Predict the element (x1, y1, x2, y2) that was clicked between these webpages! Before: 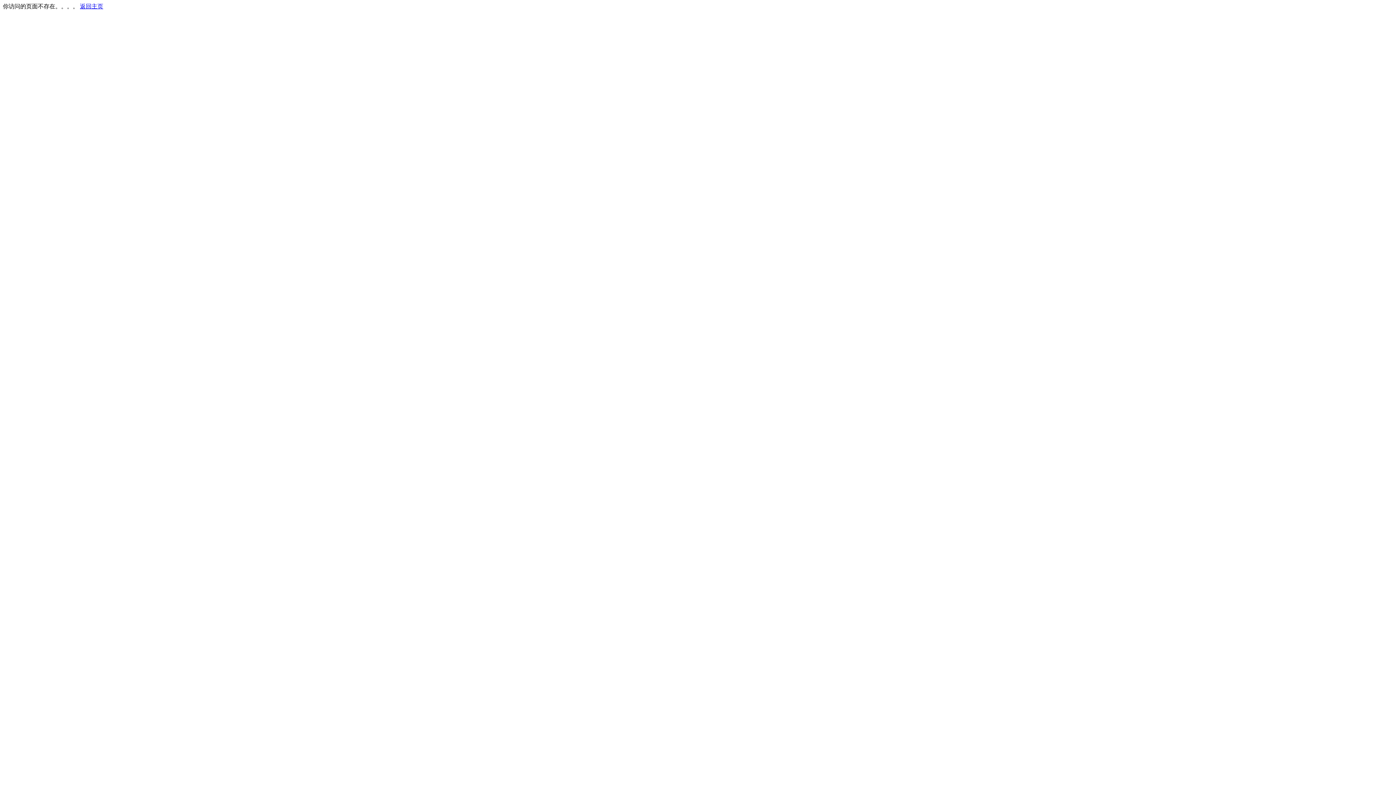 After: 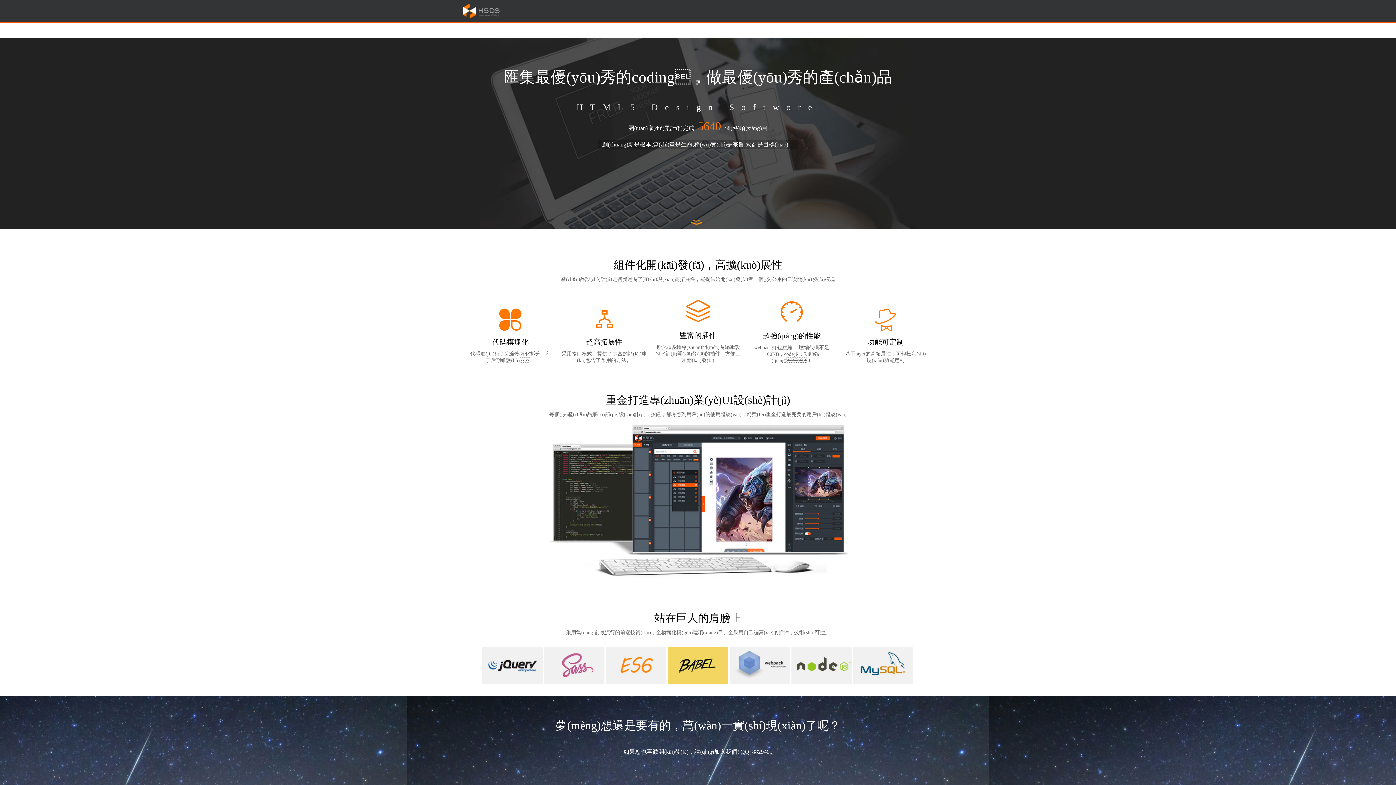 Action: label: 返回主页 bbox: (80, 3, 103, 9)